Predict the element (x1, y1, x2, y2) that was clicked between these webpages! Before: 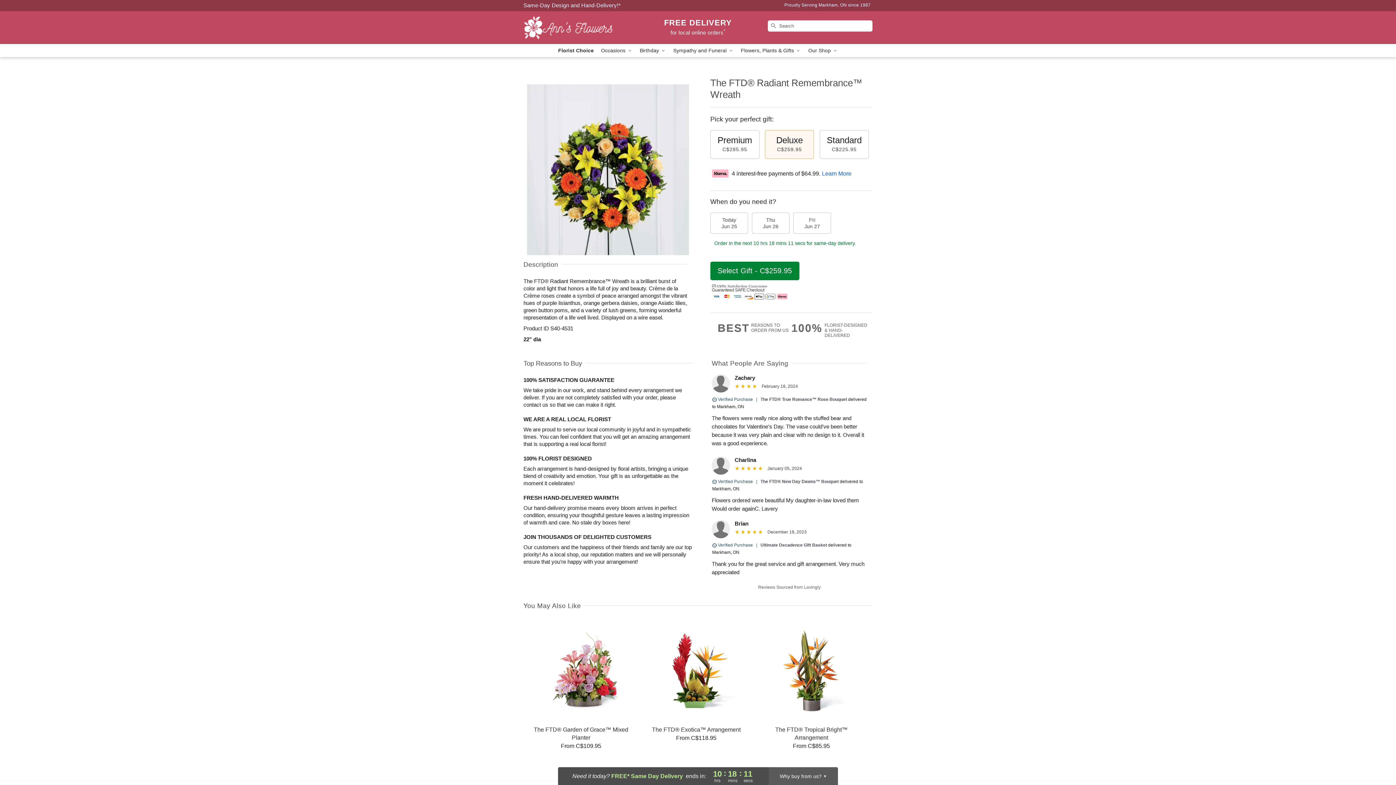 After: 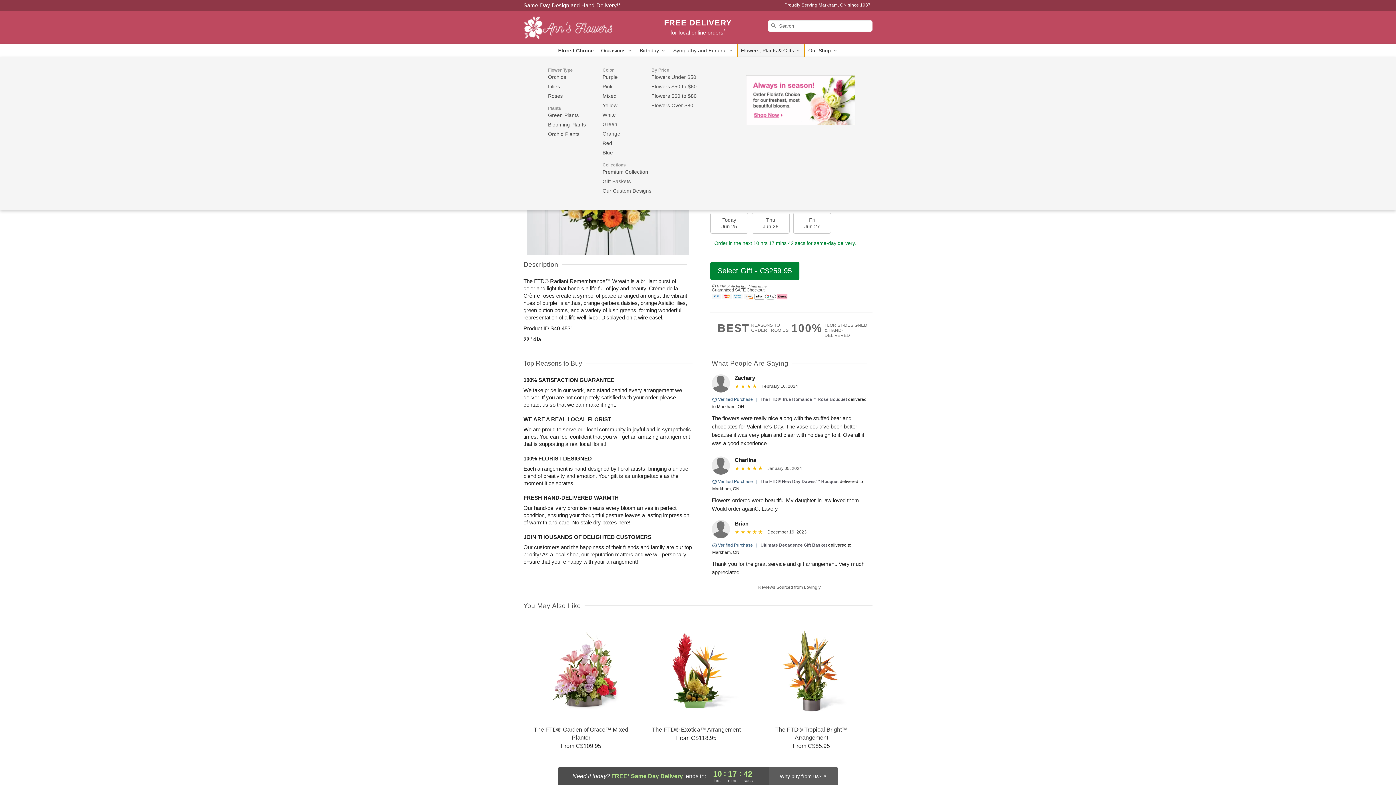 Action: label: Flowers, Plants & Gifts  bbox: (737, 44, 804, 57)